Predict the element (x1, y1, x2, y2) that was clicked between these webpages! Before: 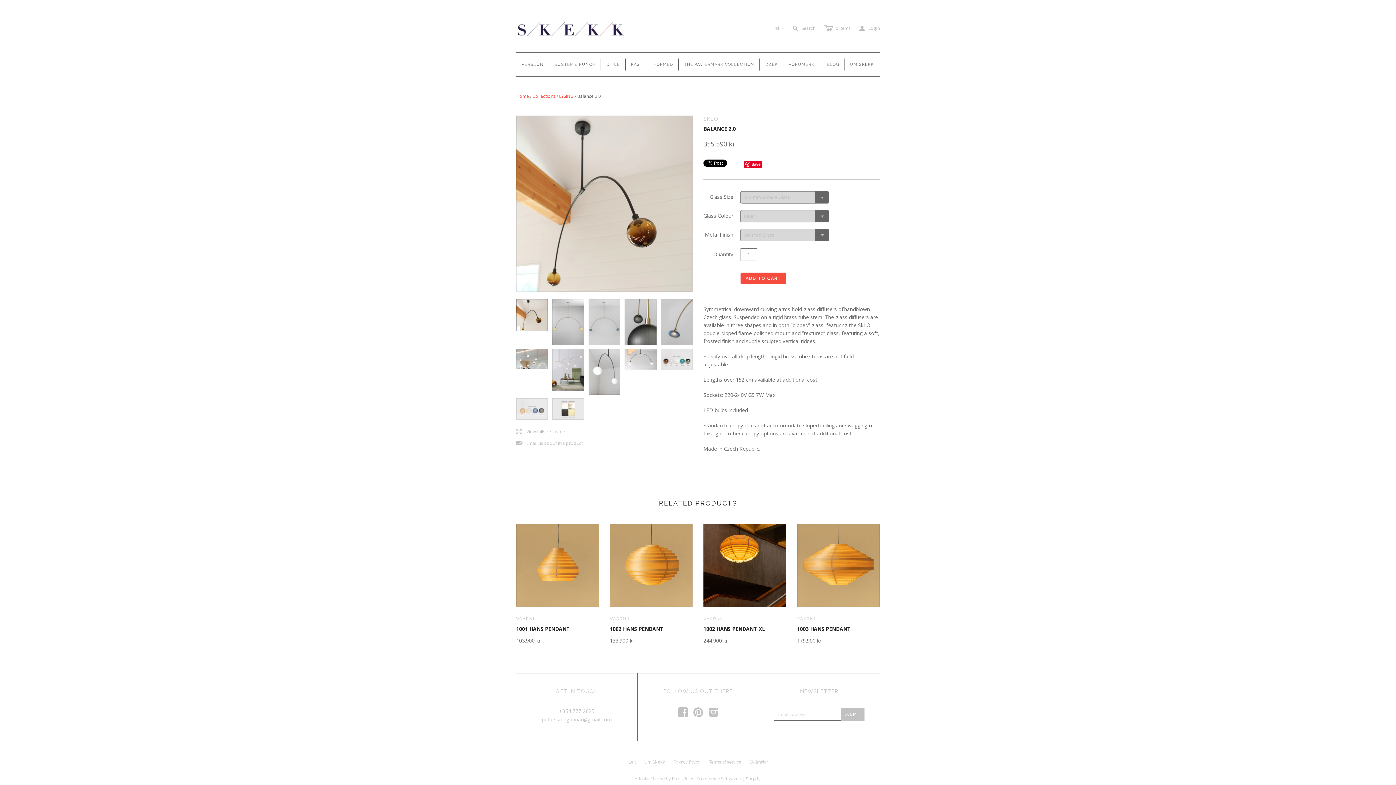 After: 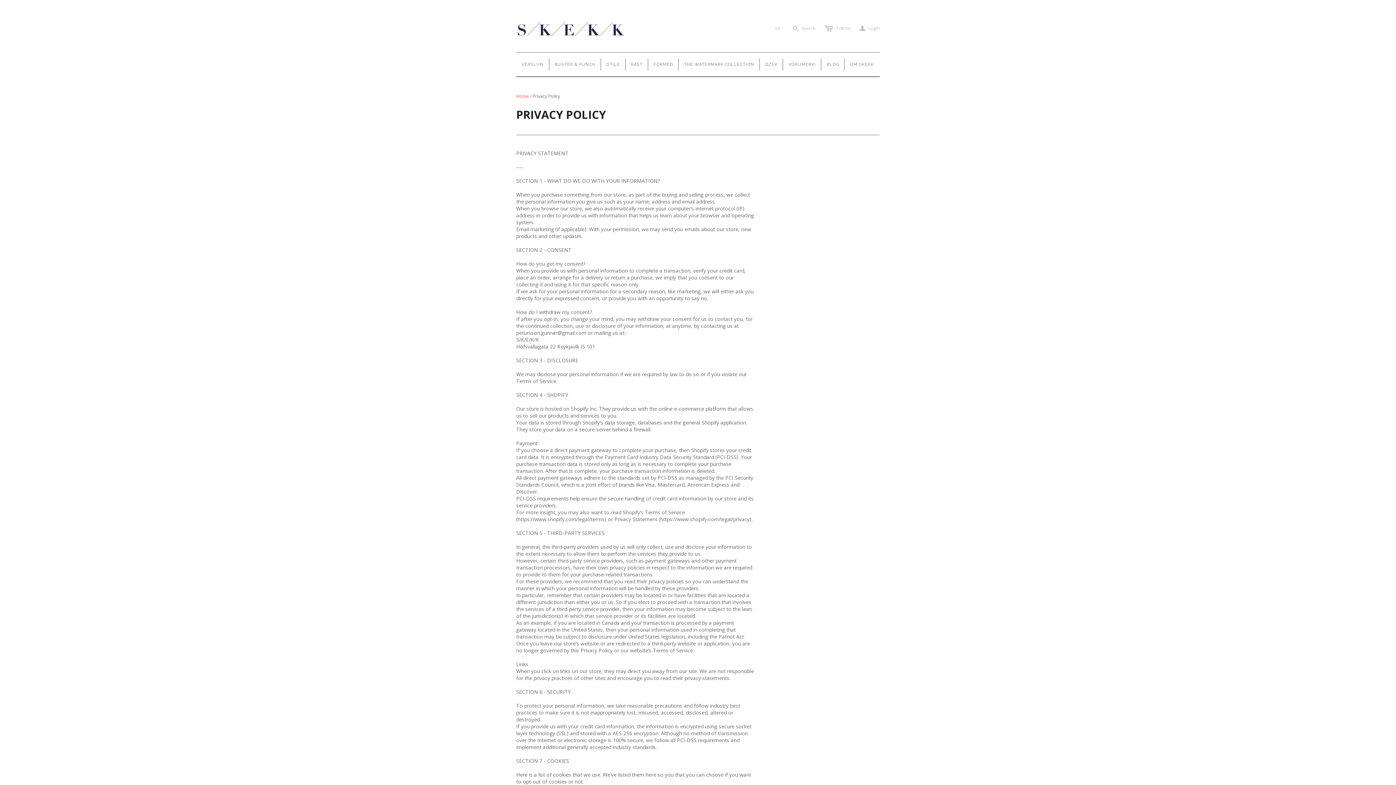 Action: label: Privacy Policy bbox: (673, 759, 700, 764)